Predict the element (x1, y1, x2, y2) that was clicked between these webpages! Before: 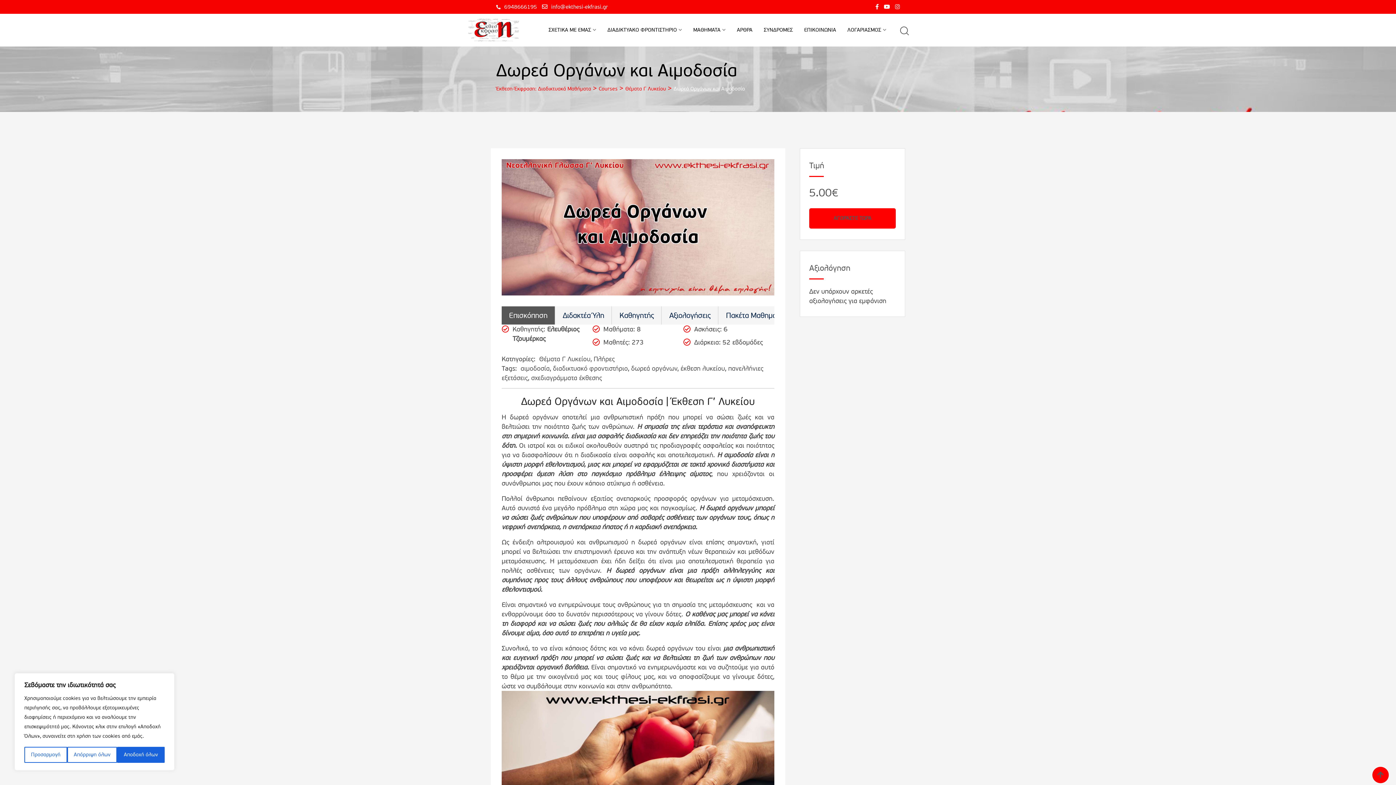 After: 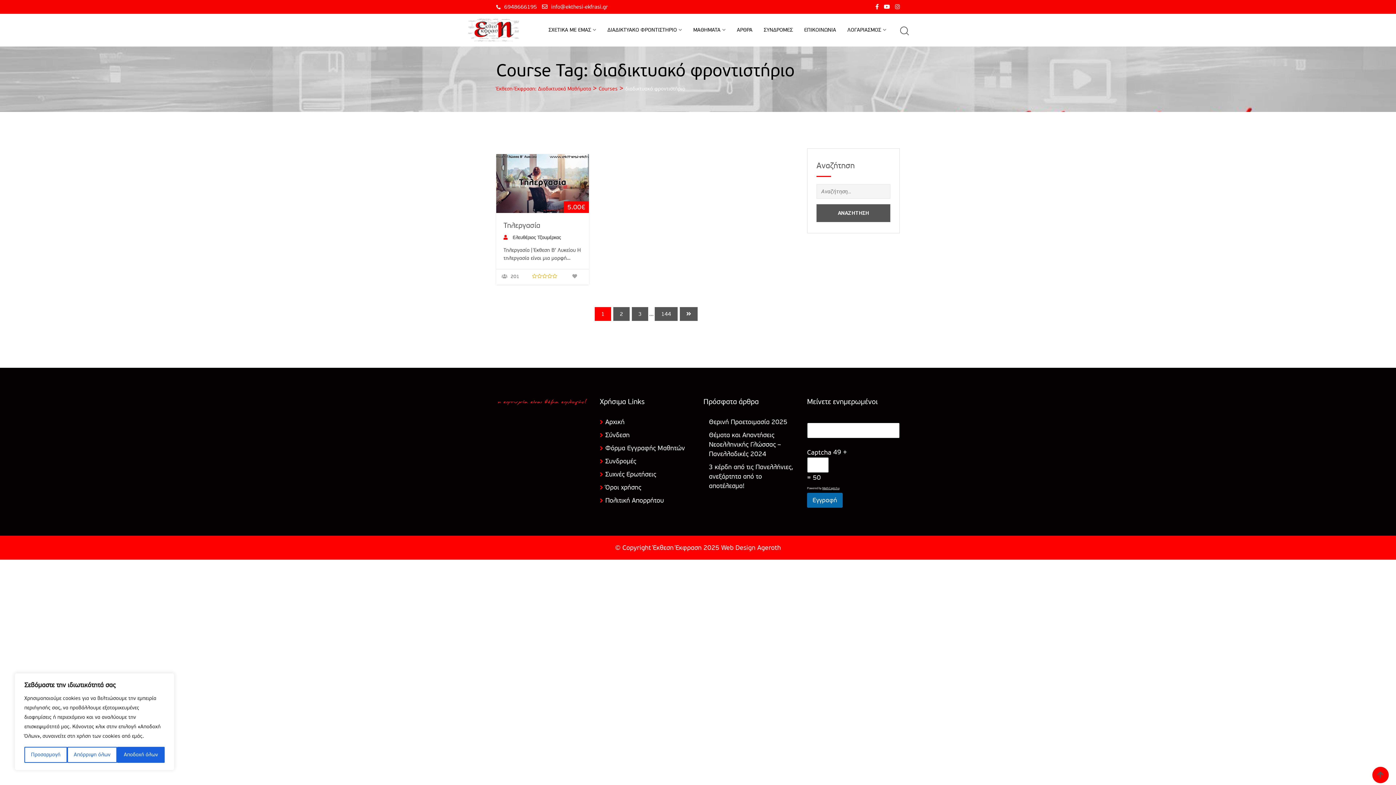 Action: label: διαδικτυακό φροντιστήριο bbox: (553, 364, 628, 372)